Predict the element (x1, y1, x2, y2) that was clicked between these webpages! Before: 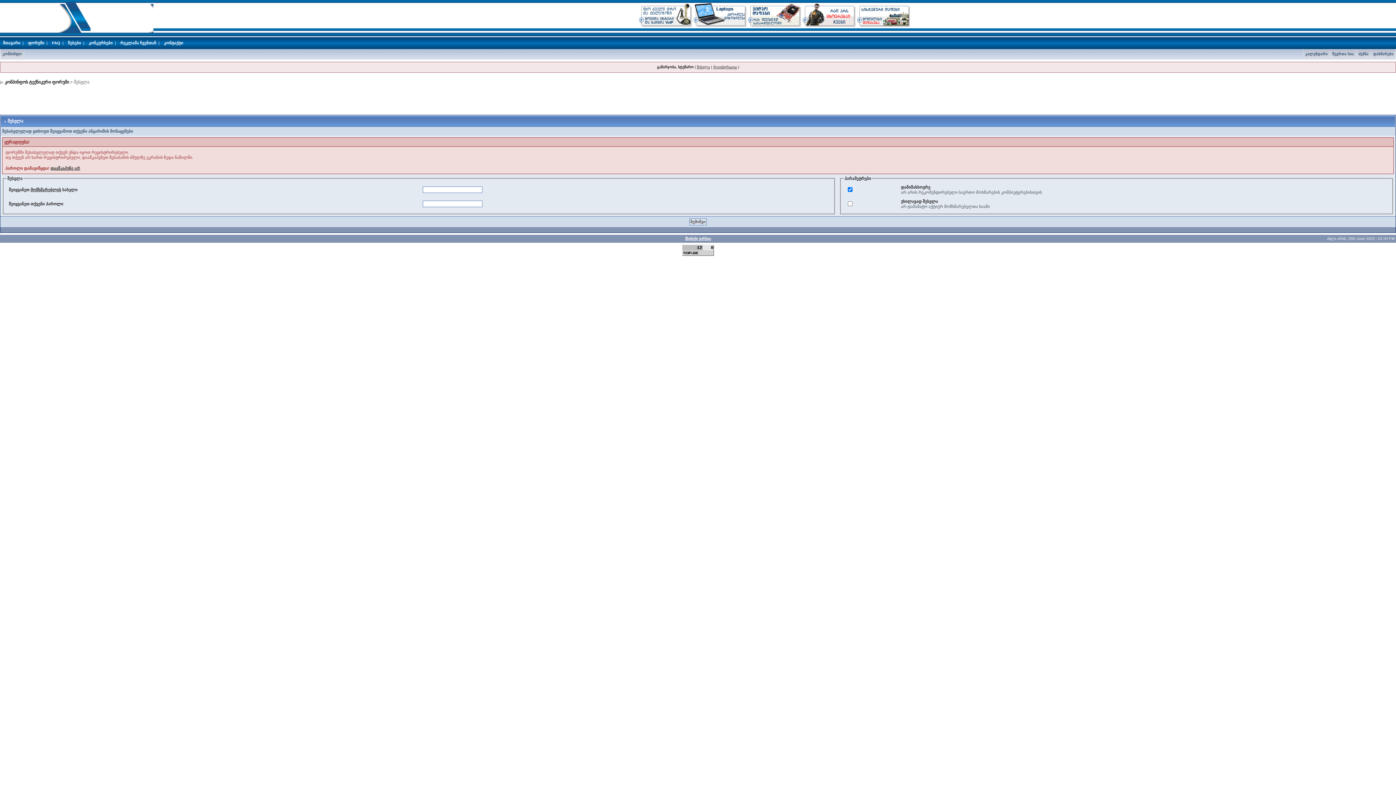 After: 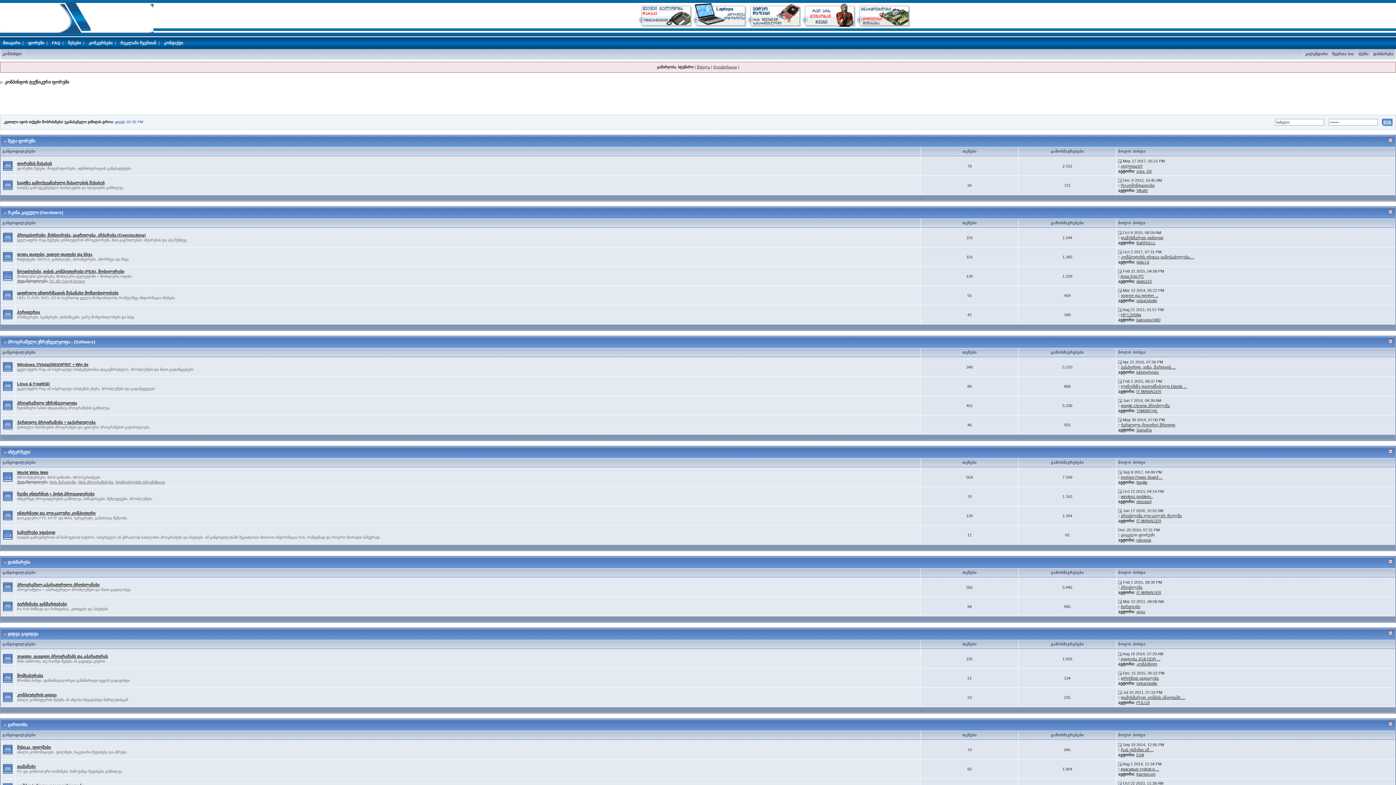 Action: bbox: (4, 79, 69, 84) label: კომპინფოს ტექნიკური ფორუმი